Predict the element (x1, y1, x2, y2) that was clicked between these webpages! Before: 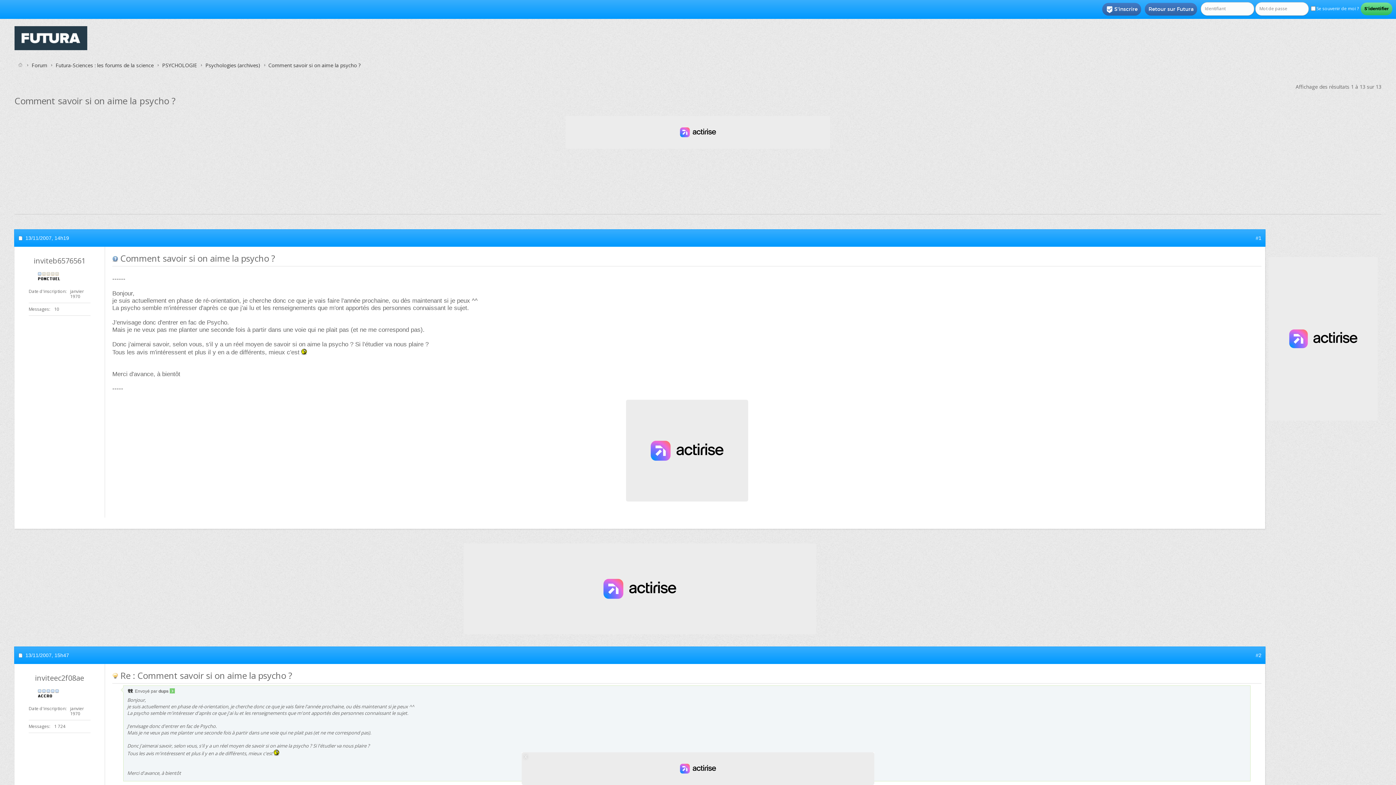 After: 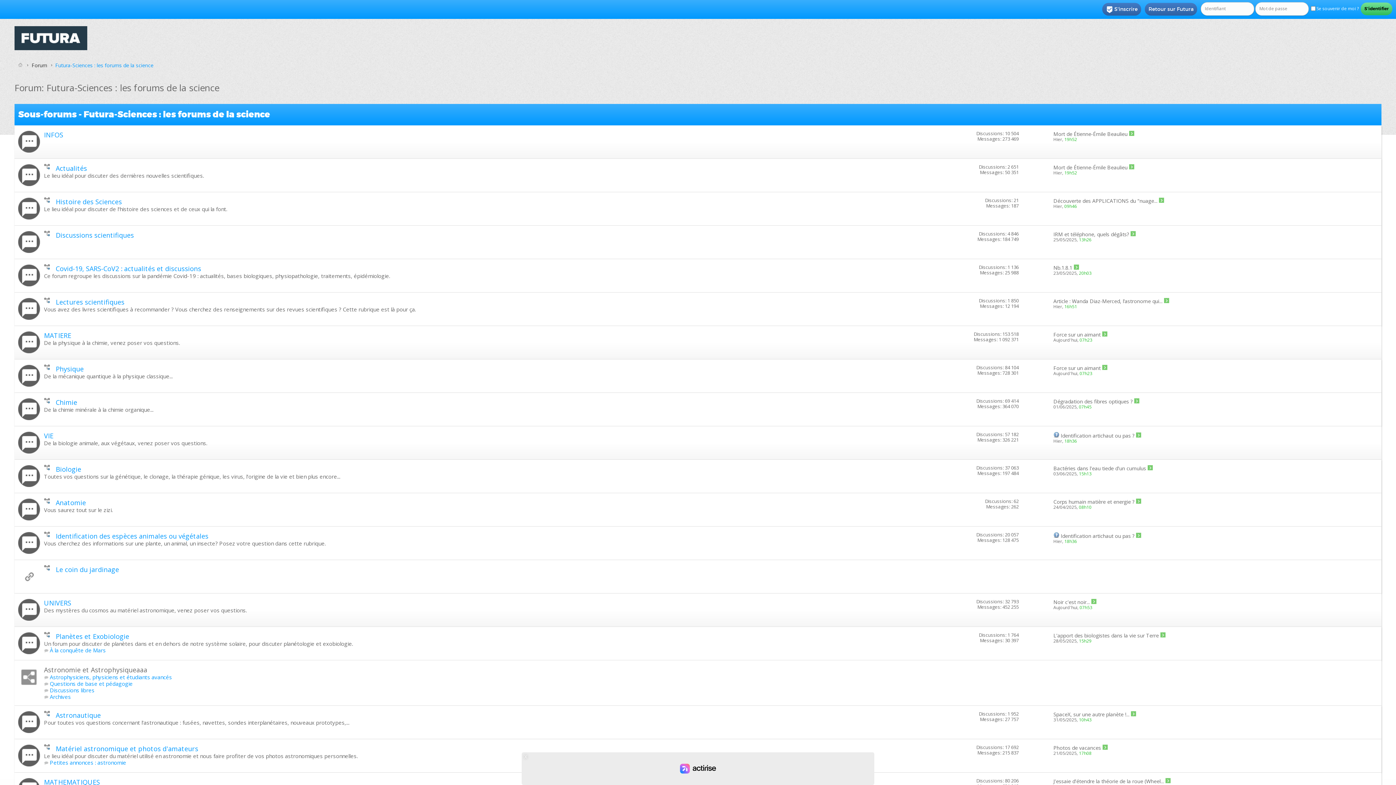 Action: bbox: (53, 61, 155, 69) label: Futura-Sciences : les forums de la science